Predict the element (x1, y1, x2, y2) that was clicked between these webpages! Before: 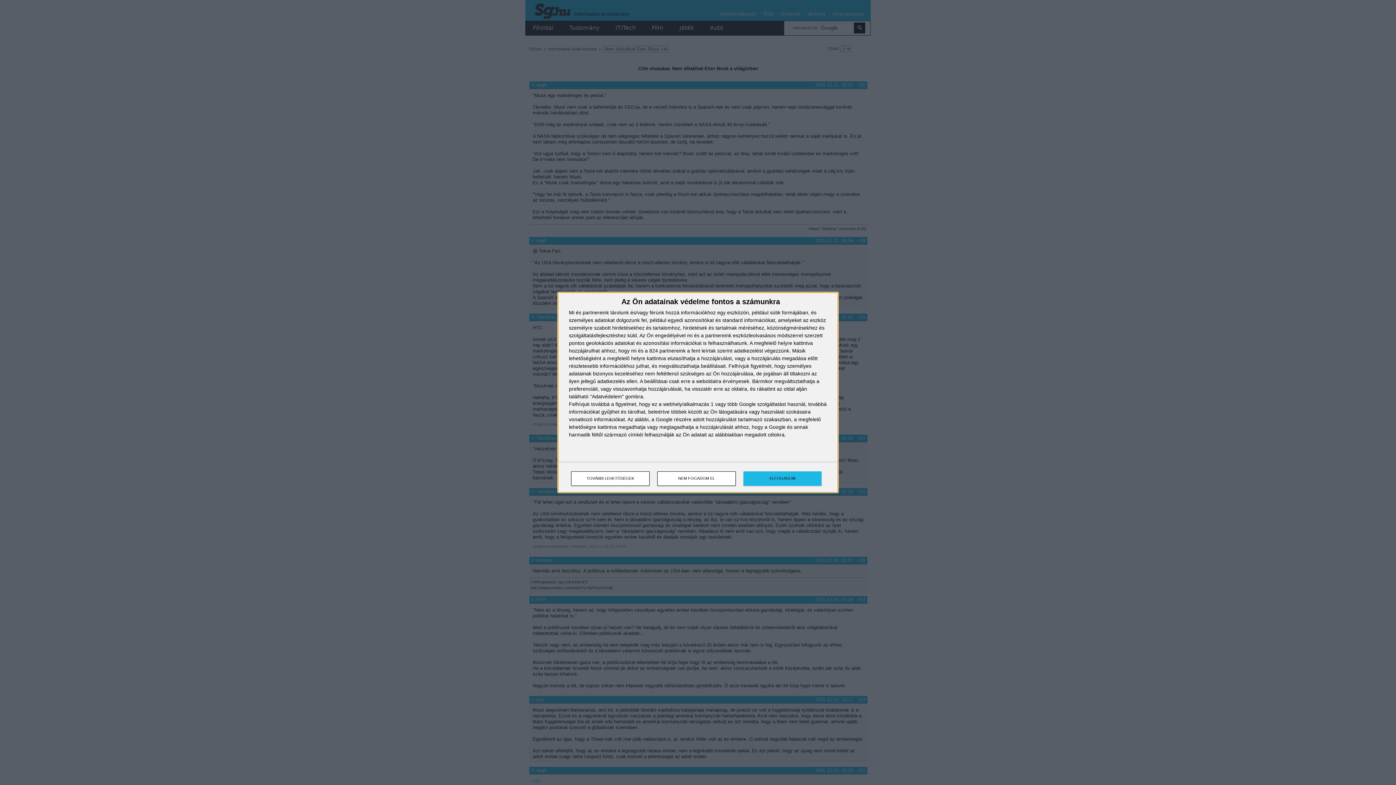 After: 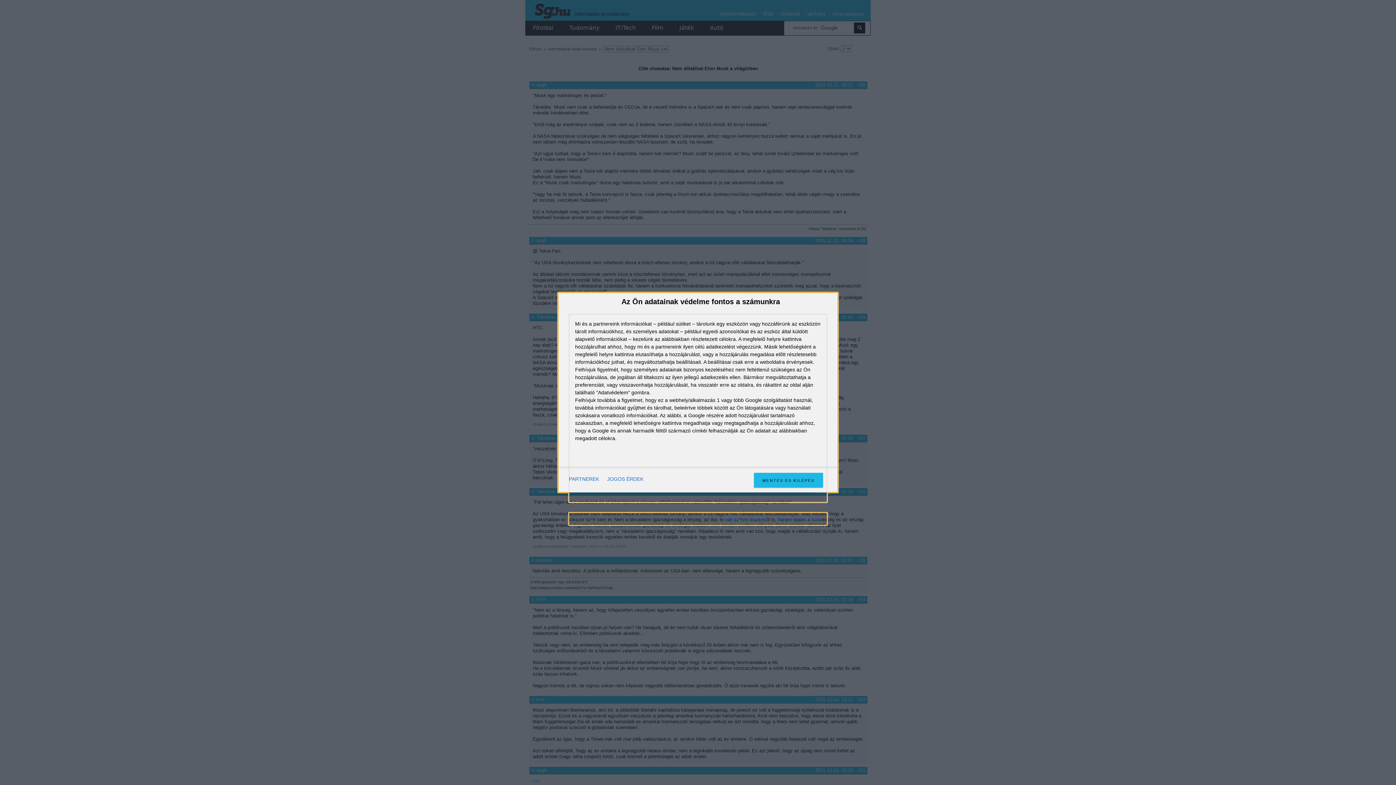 Action: bbox: (571, 471, 649, 486) label: TOVÁBBI LEHETŐSÉGEK